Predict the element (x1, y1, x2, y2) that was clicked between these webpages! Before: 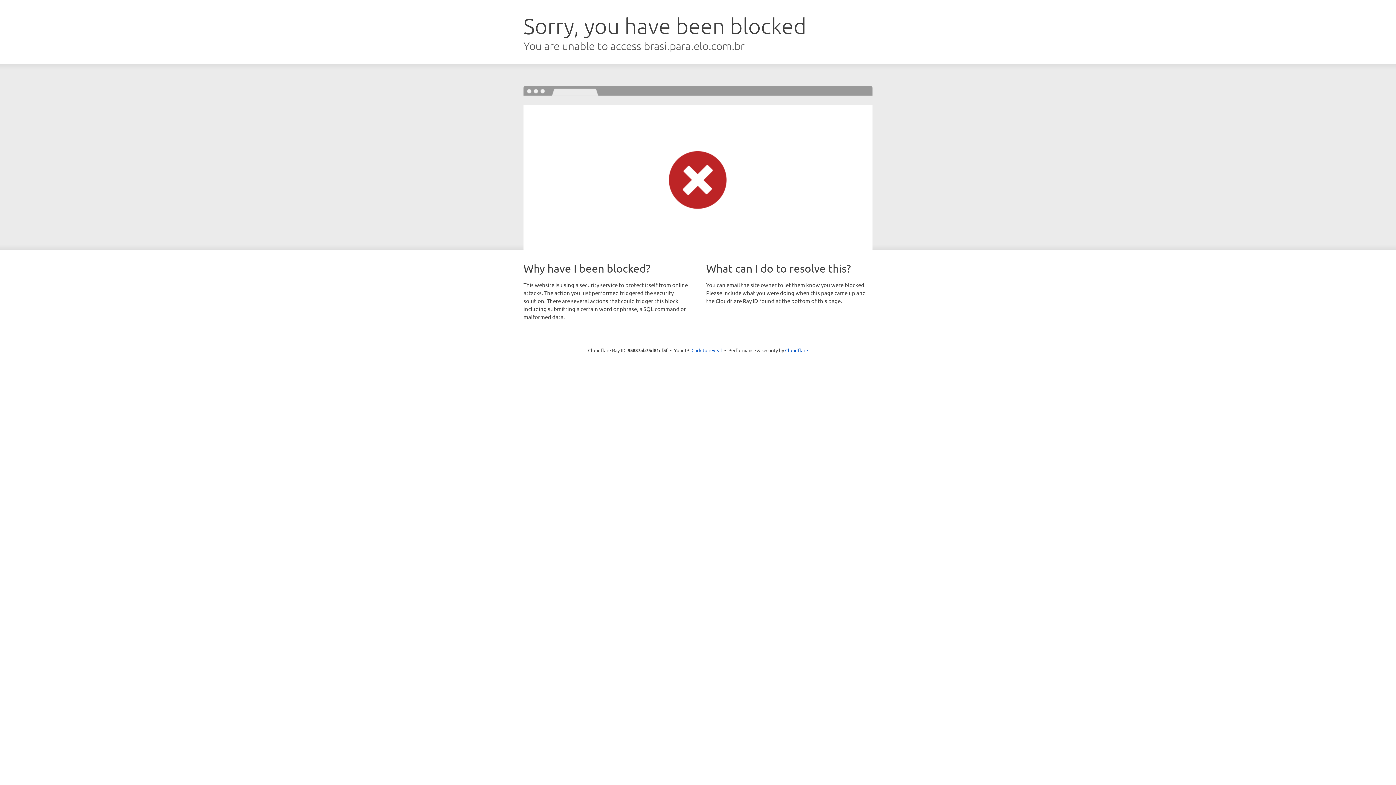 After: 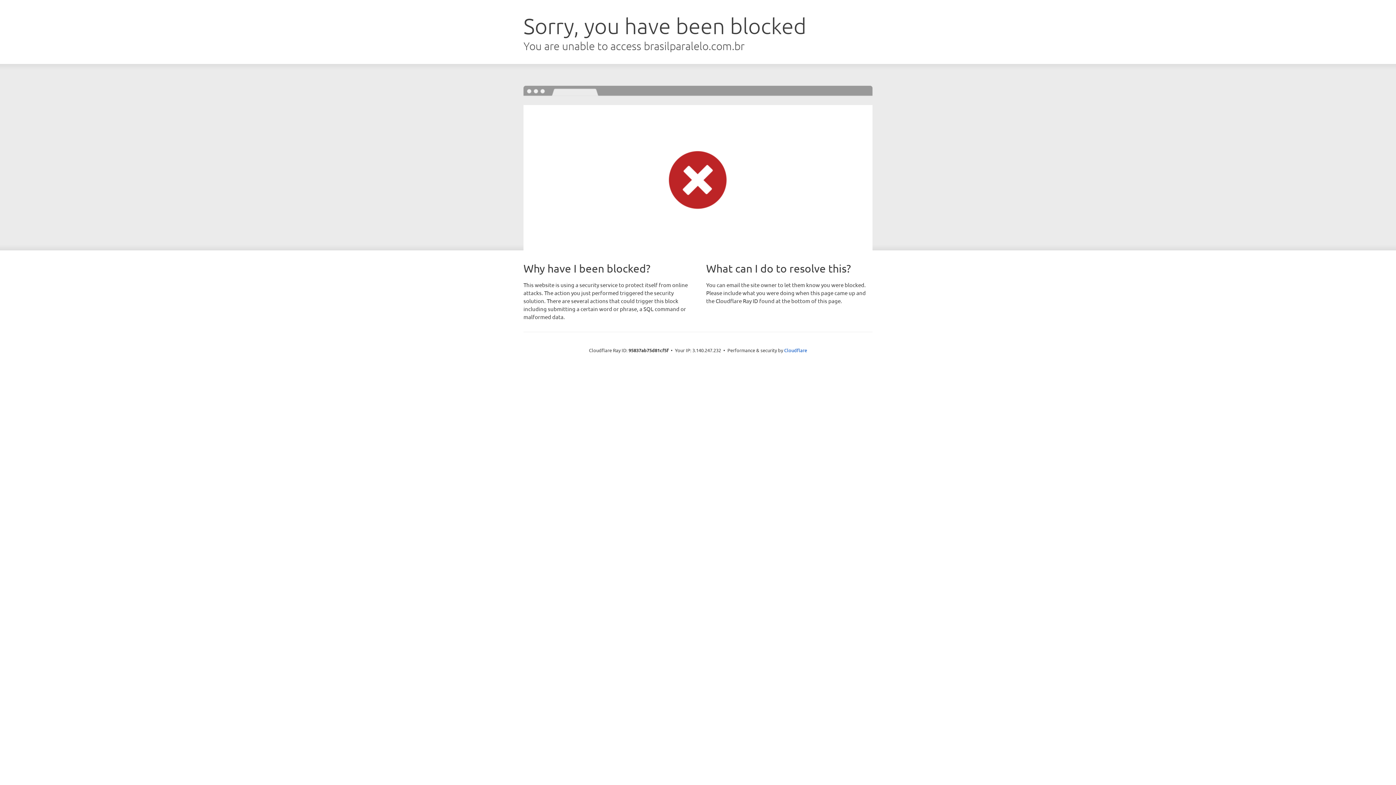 Action: label: Click to reveal bbox: (691, 346, 722, 353)